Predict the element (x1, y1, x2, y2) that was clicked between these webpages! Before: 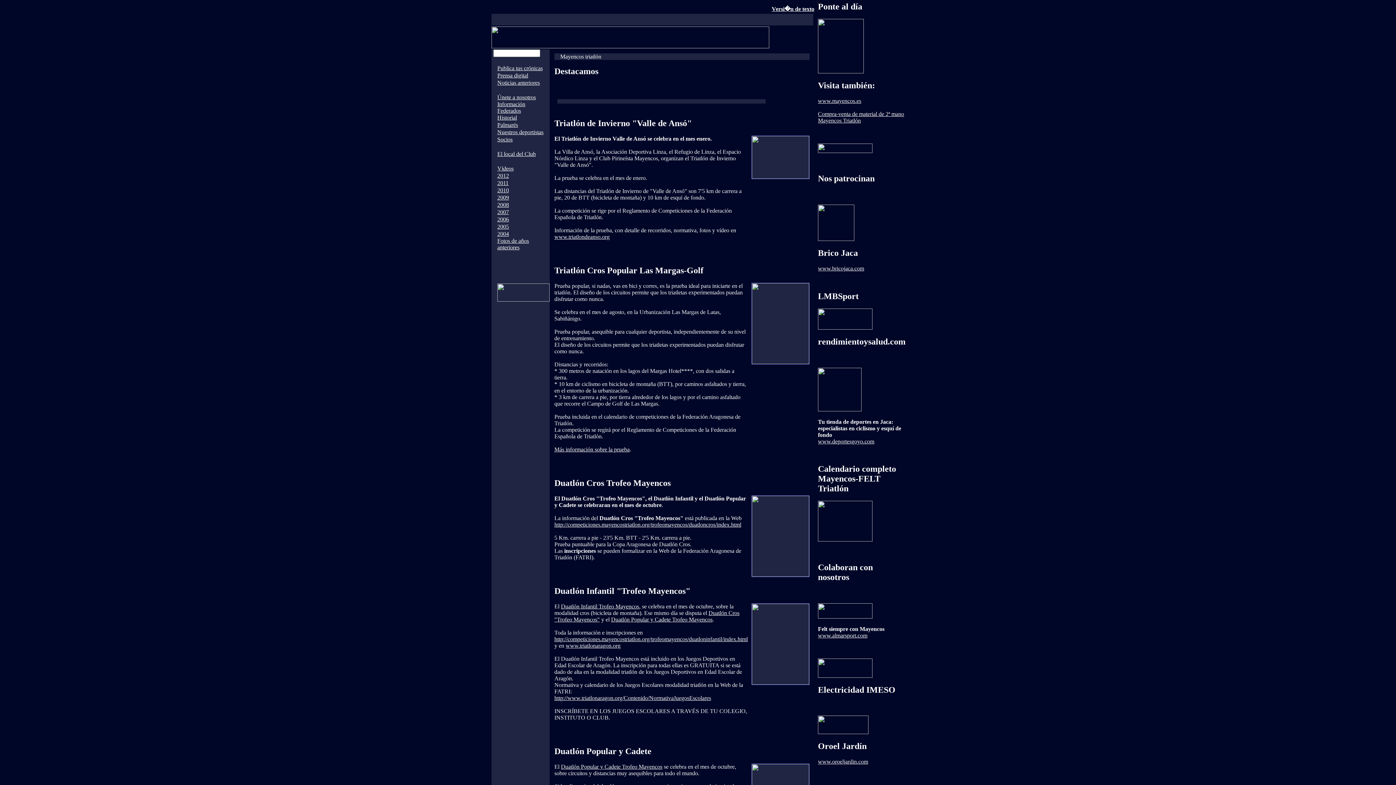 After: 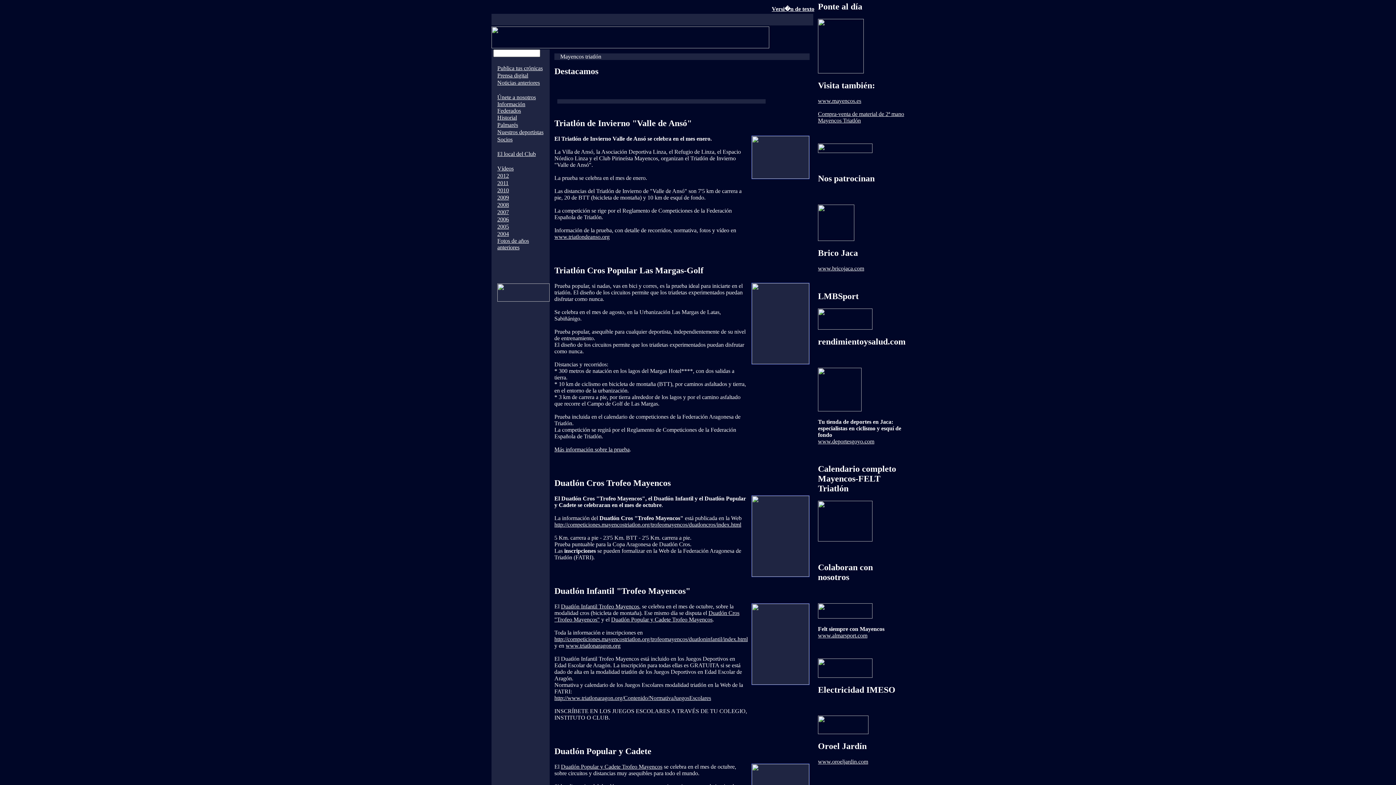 Action: bbox: (497, 65, 542, 71) label: Publica tus crónicas